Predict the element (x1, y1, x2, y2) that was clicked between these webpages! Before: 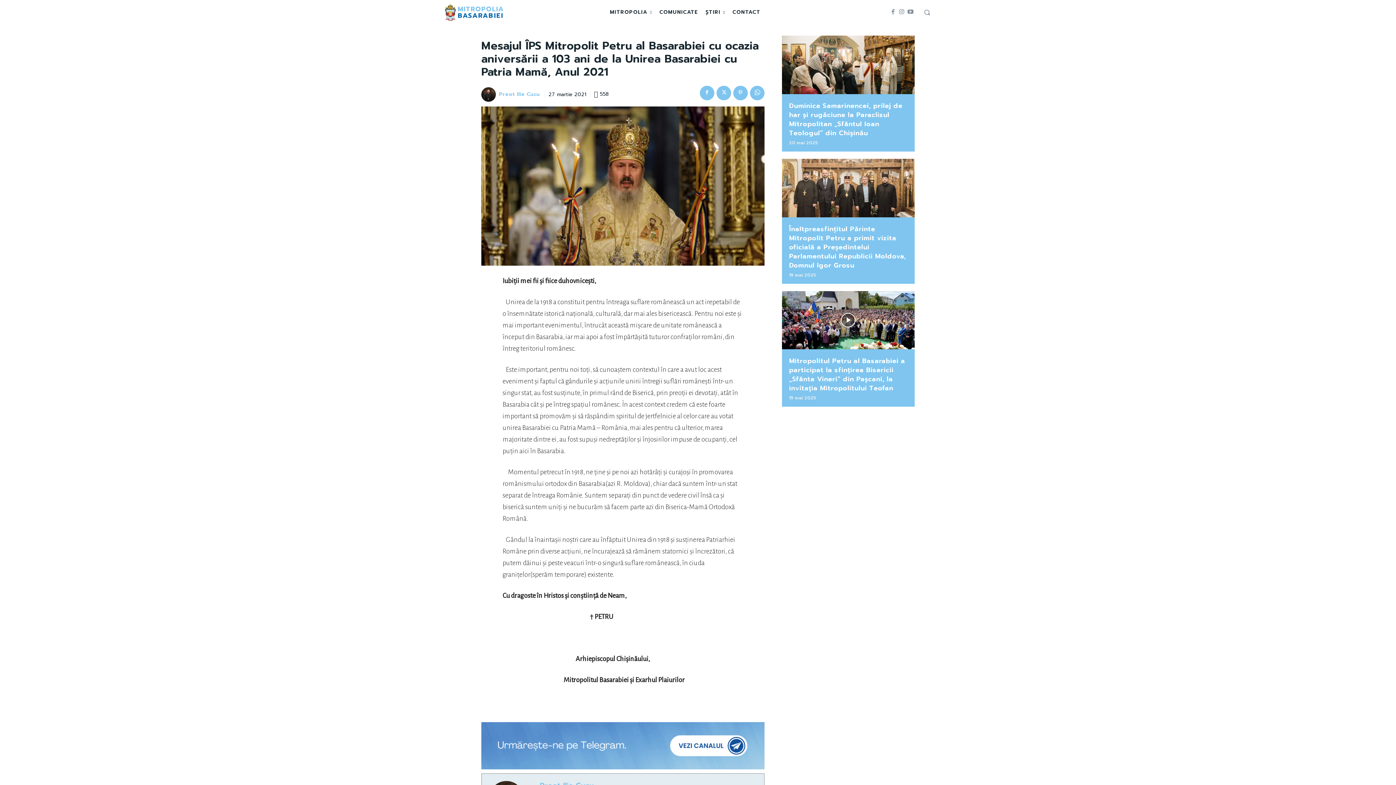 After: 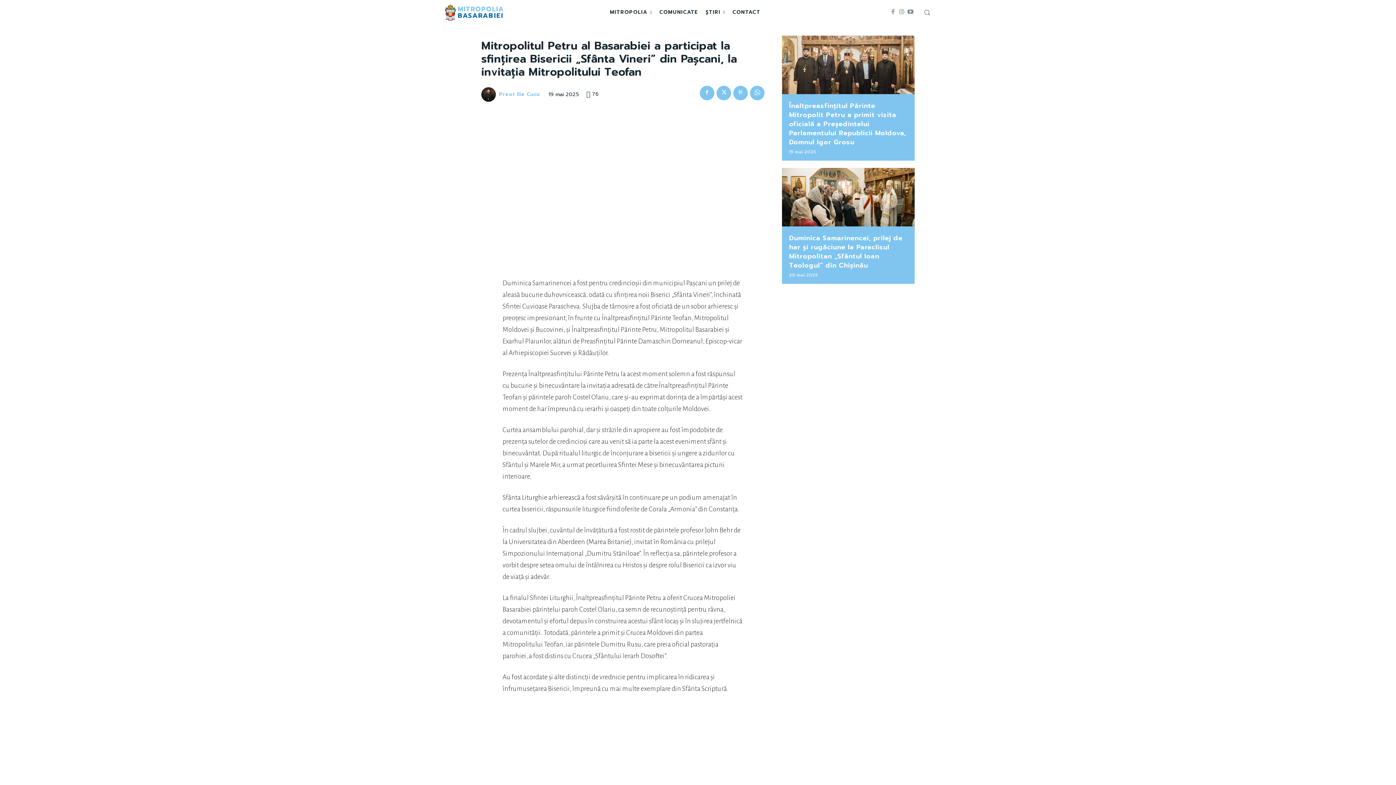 Action: label: Mitropolitul Petru al Basarabiei a participat la sfințirea Bisericii „Sfânta Vineri” din Pașcani, la invitația Mitropolitului Teofan bbox: (789, 356, 905, 393)